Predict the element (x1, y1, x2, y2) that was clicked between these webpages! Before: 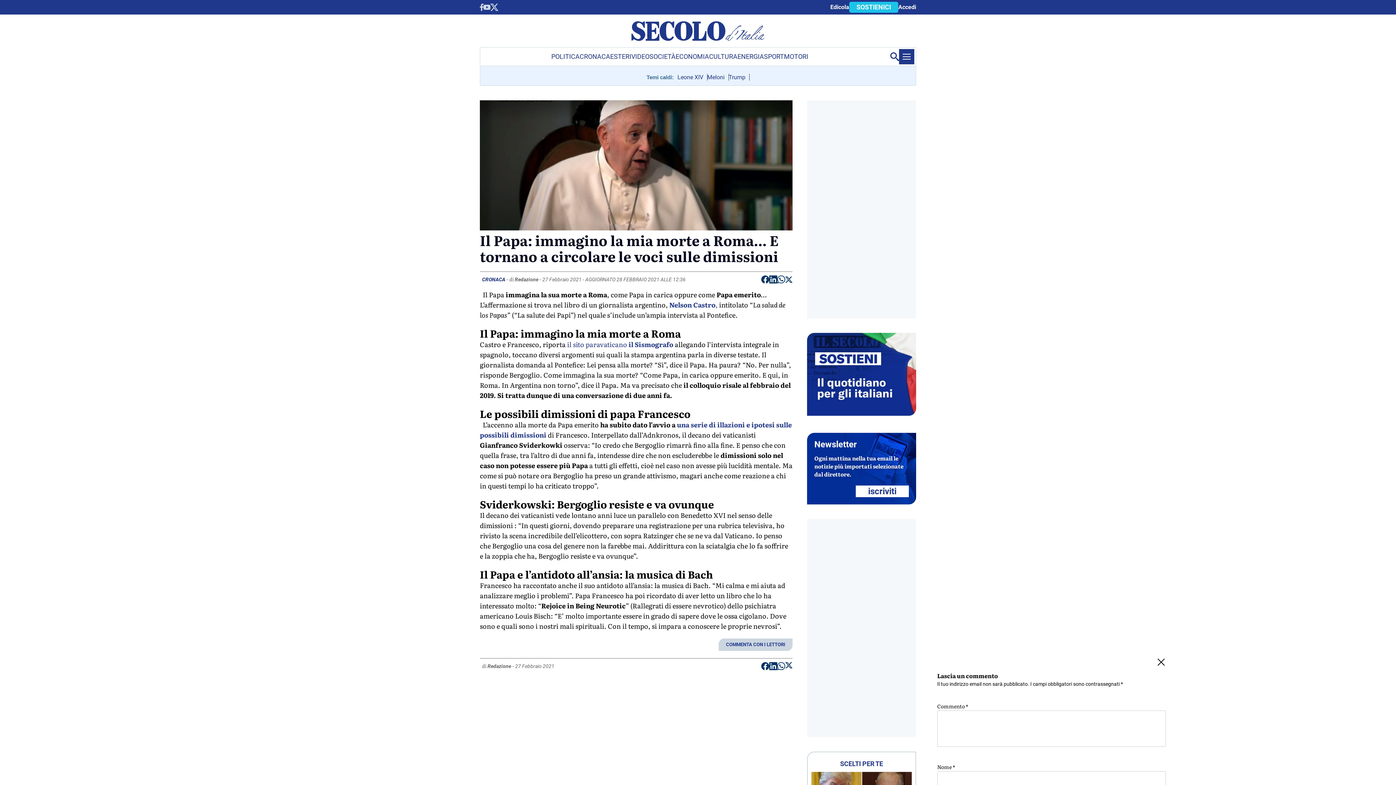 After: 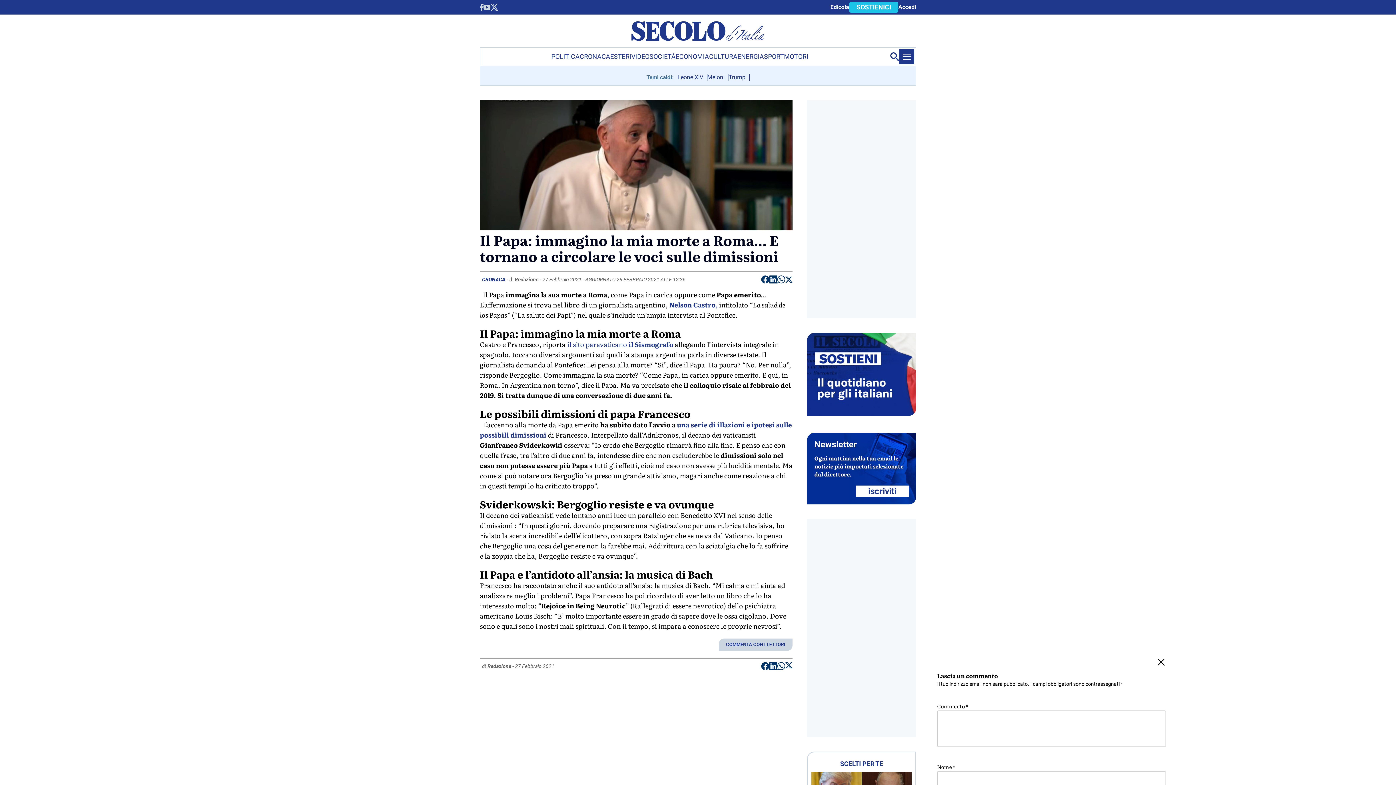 Action: bbox: (1156, 657, 1166, 666) label: Chiudi commenti